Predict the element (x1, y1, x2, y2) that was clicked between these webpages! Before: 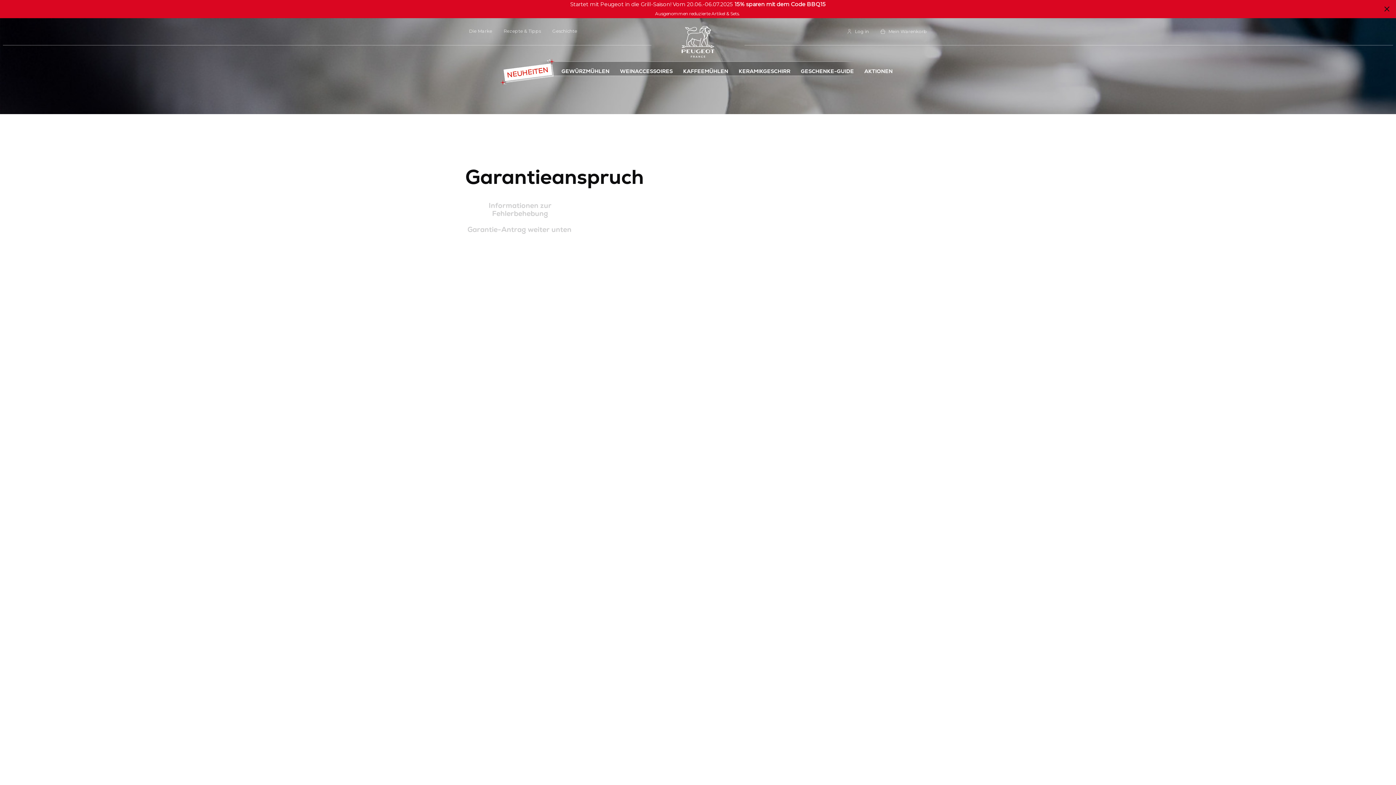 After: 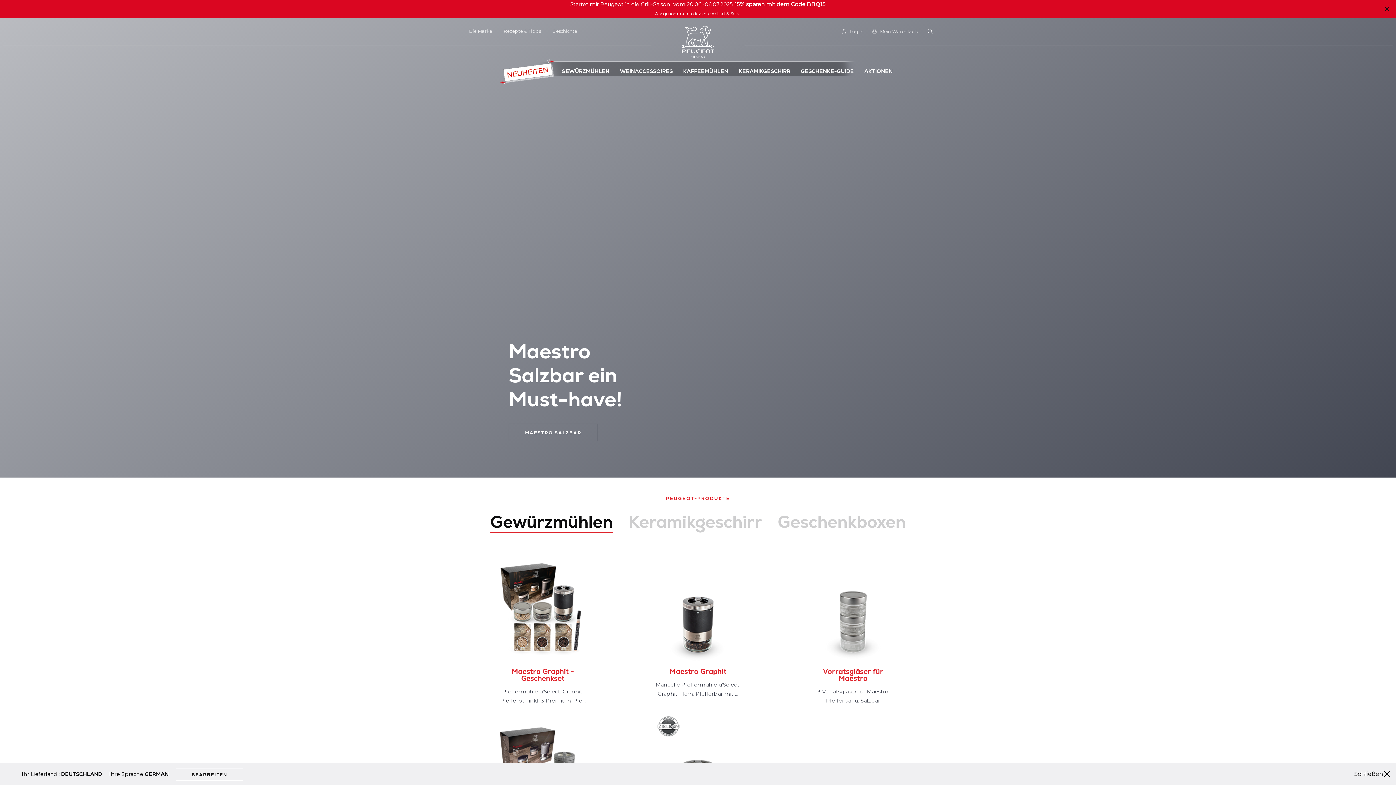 Action: bbox: (651, 25, 744, 58)